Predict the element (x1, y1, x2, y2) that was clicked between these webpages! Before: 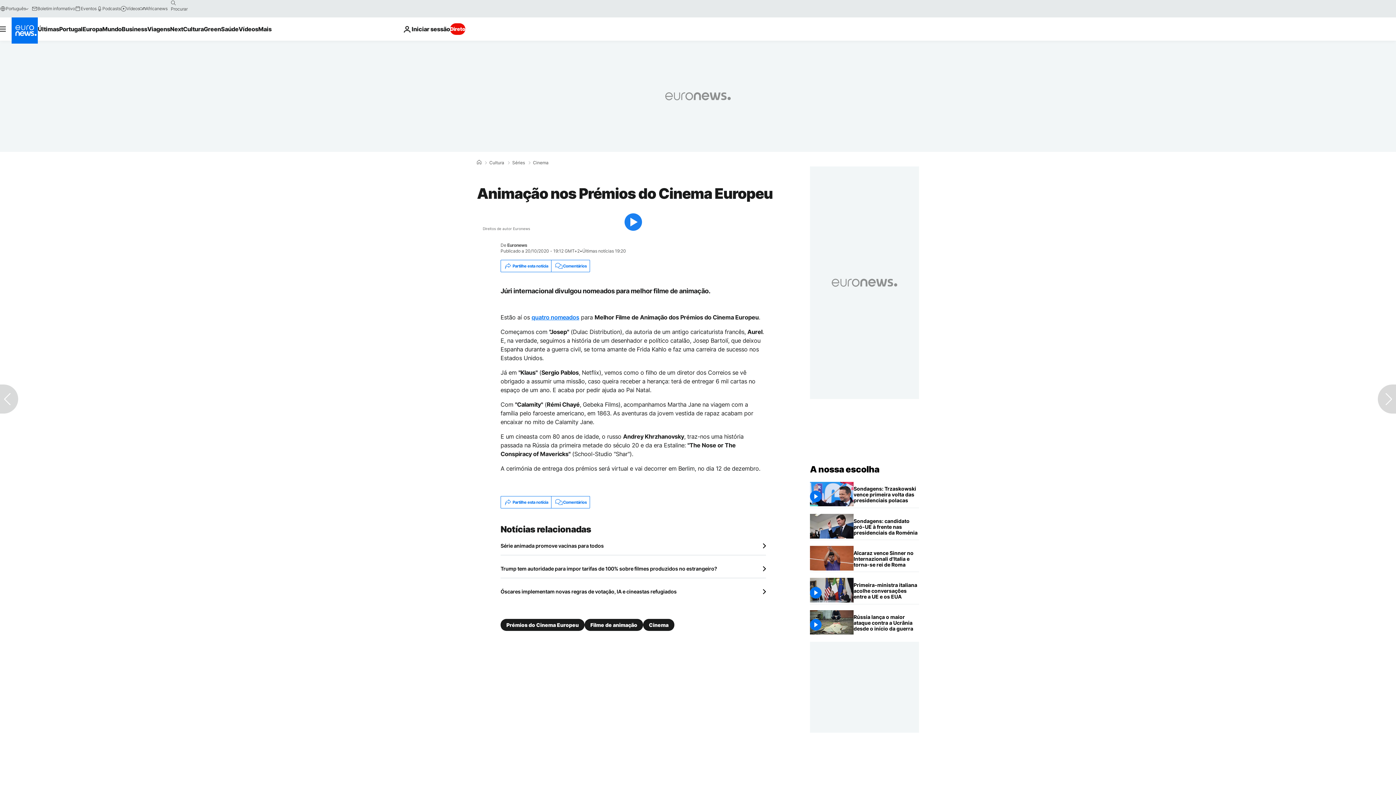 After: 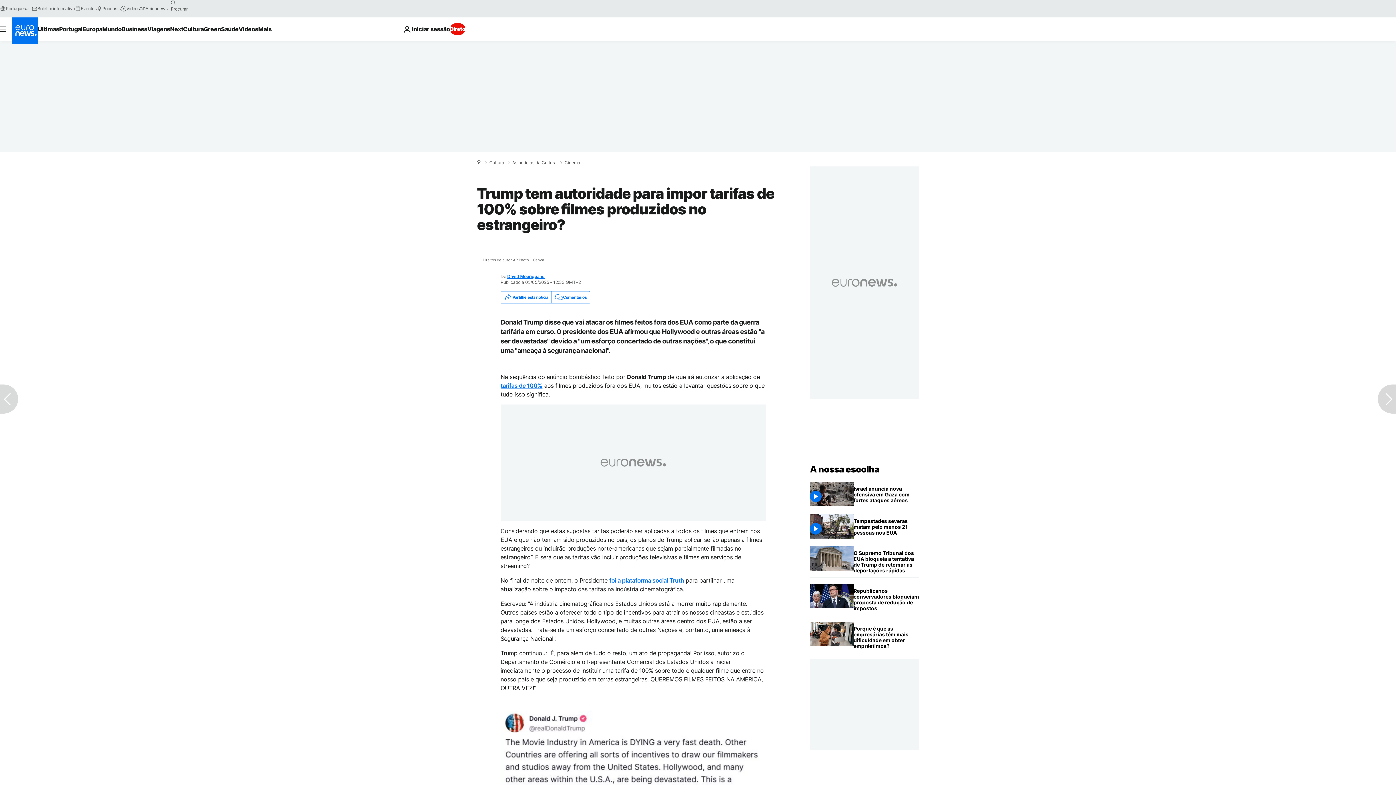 Action: label: Trump tem autoridade para impor tarifas de 100% sobre filmes produzidos no estrangeiro? bbox: (500, 565, 766, 572)